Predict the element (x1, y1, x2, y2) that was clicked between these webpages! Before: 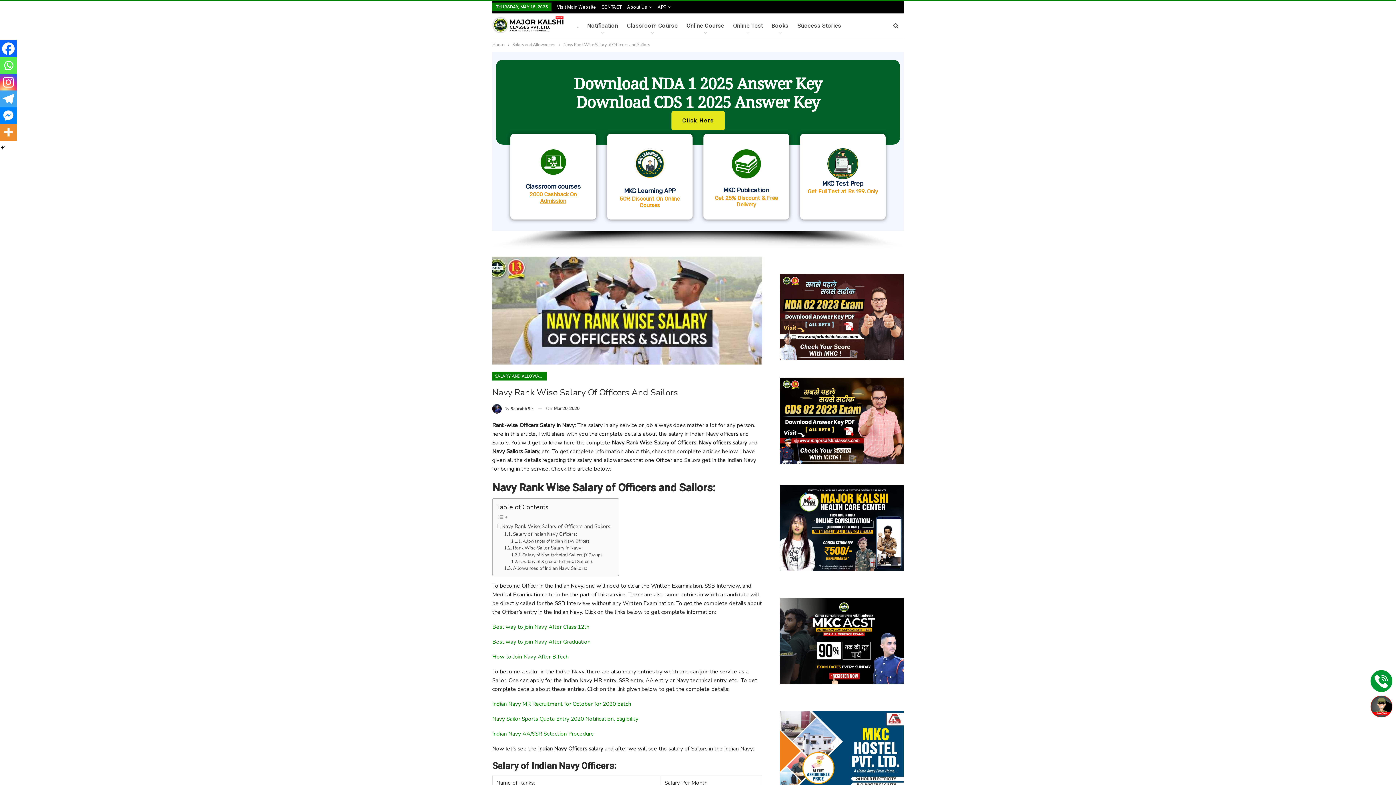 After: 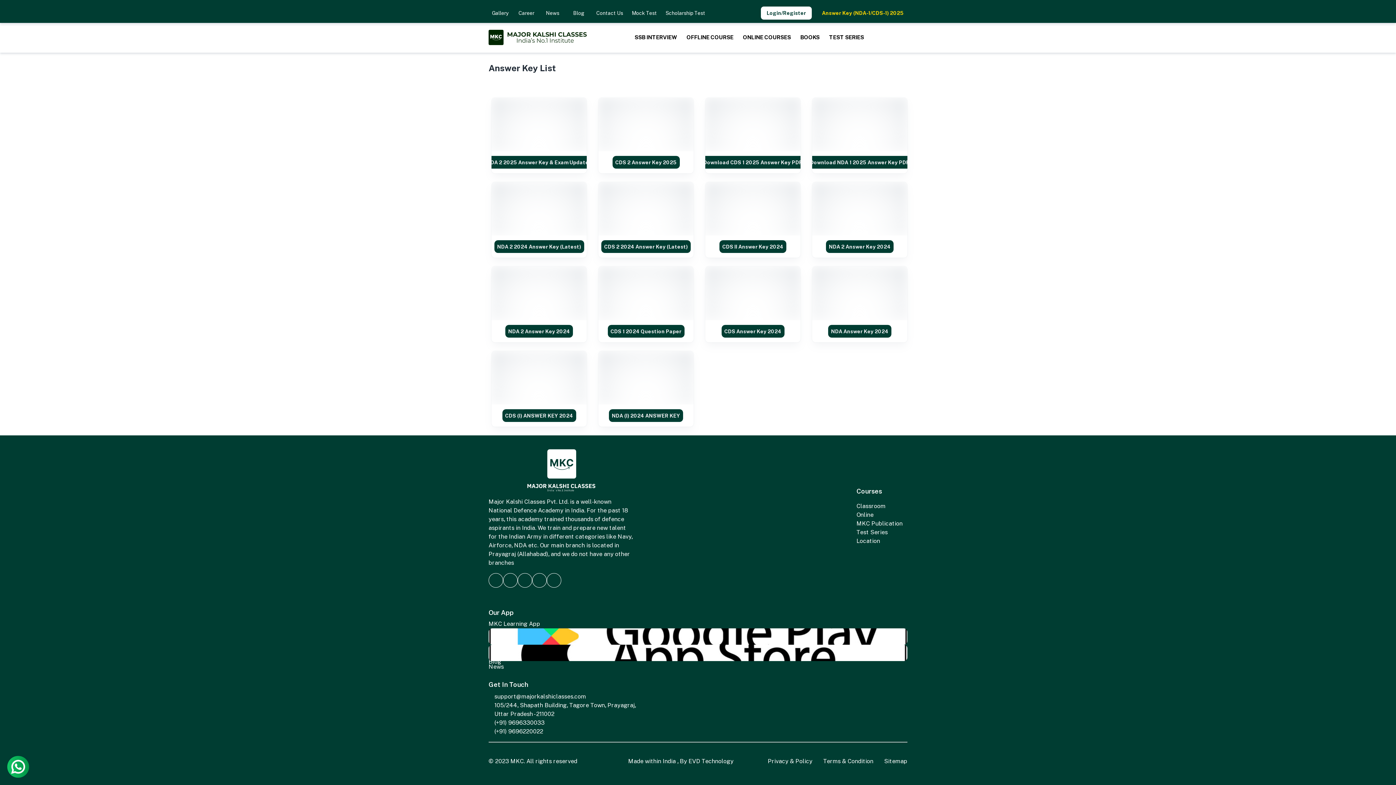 Action: bbox: (525, 74, 871, 111) label: Download NDA 1 2025 Answer Key
Download CDS 1 2025 Answer Key